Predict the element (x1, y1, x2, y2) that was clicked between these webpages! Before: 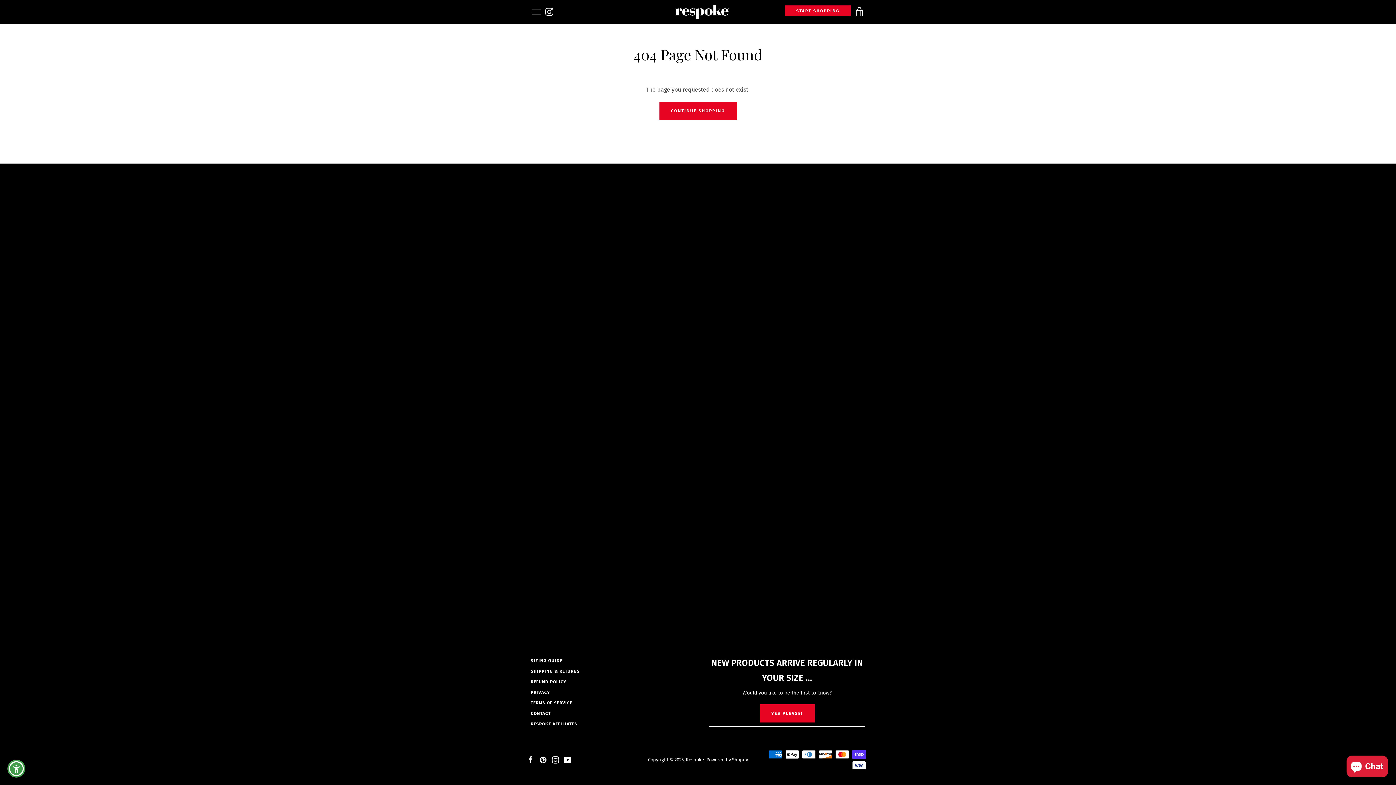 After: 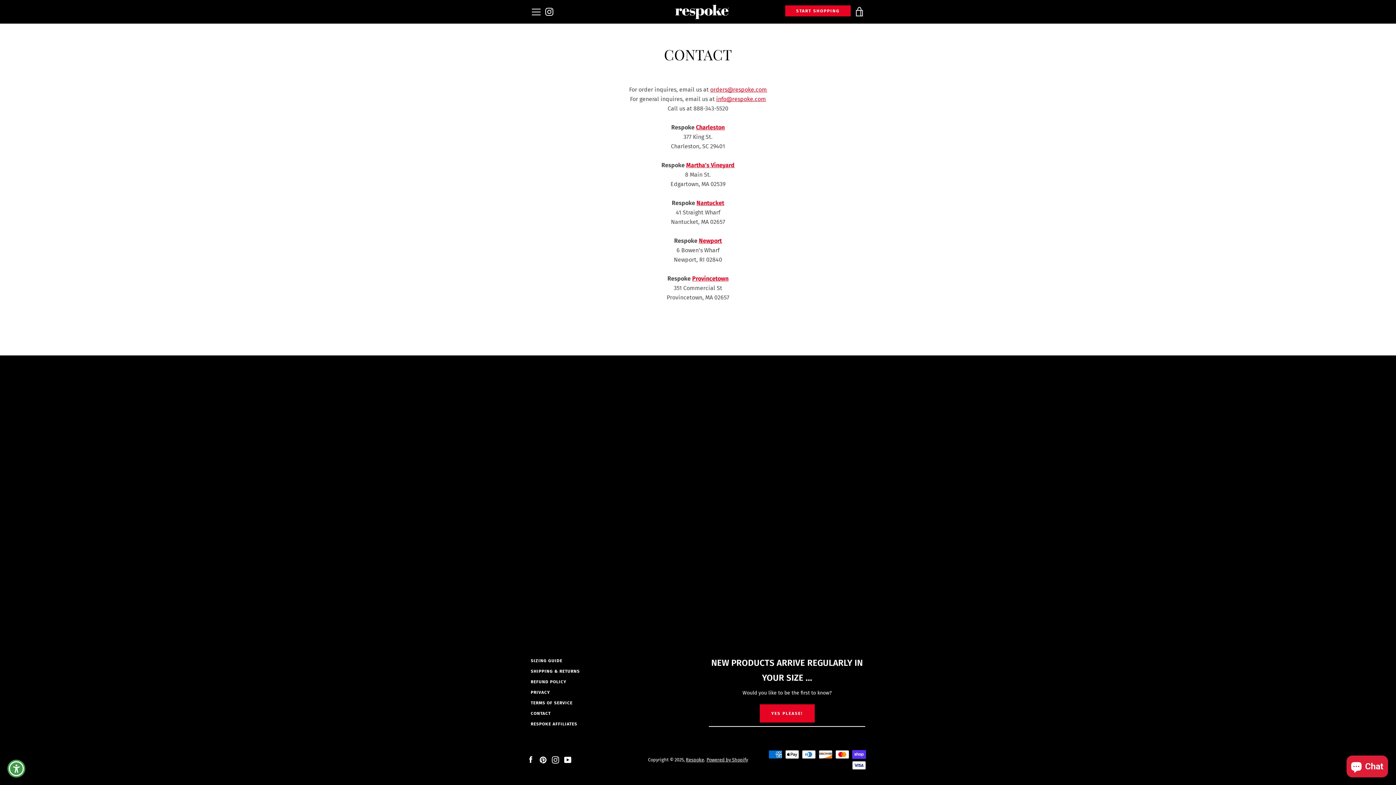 Action: label: CONTACT bbox: (530, 711, 550, 716)